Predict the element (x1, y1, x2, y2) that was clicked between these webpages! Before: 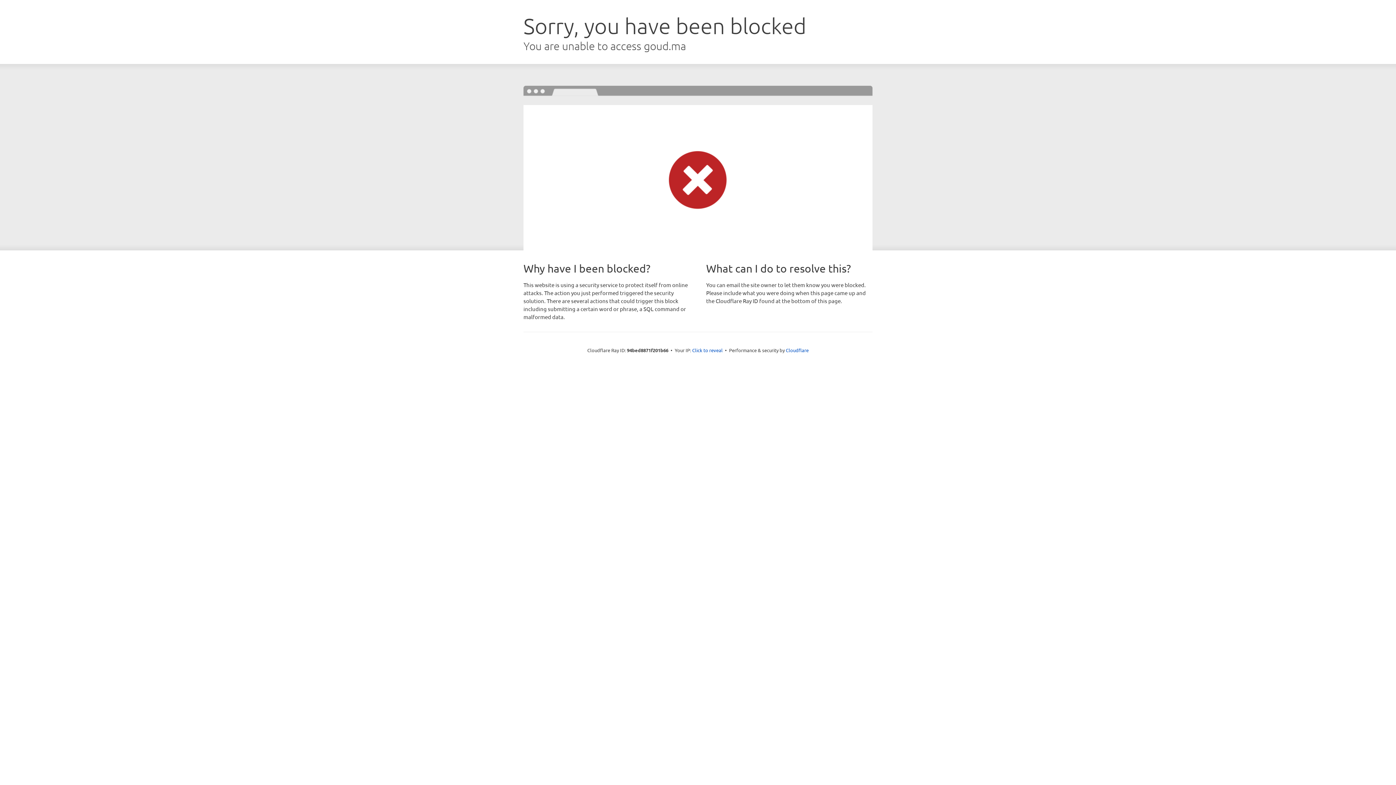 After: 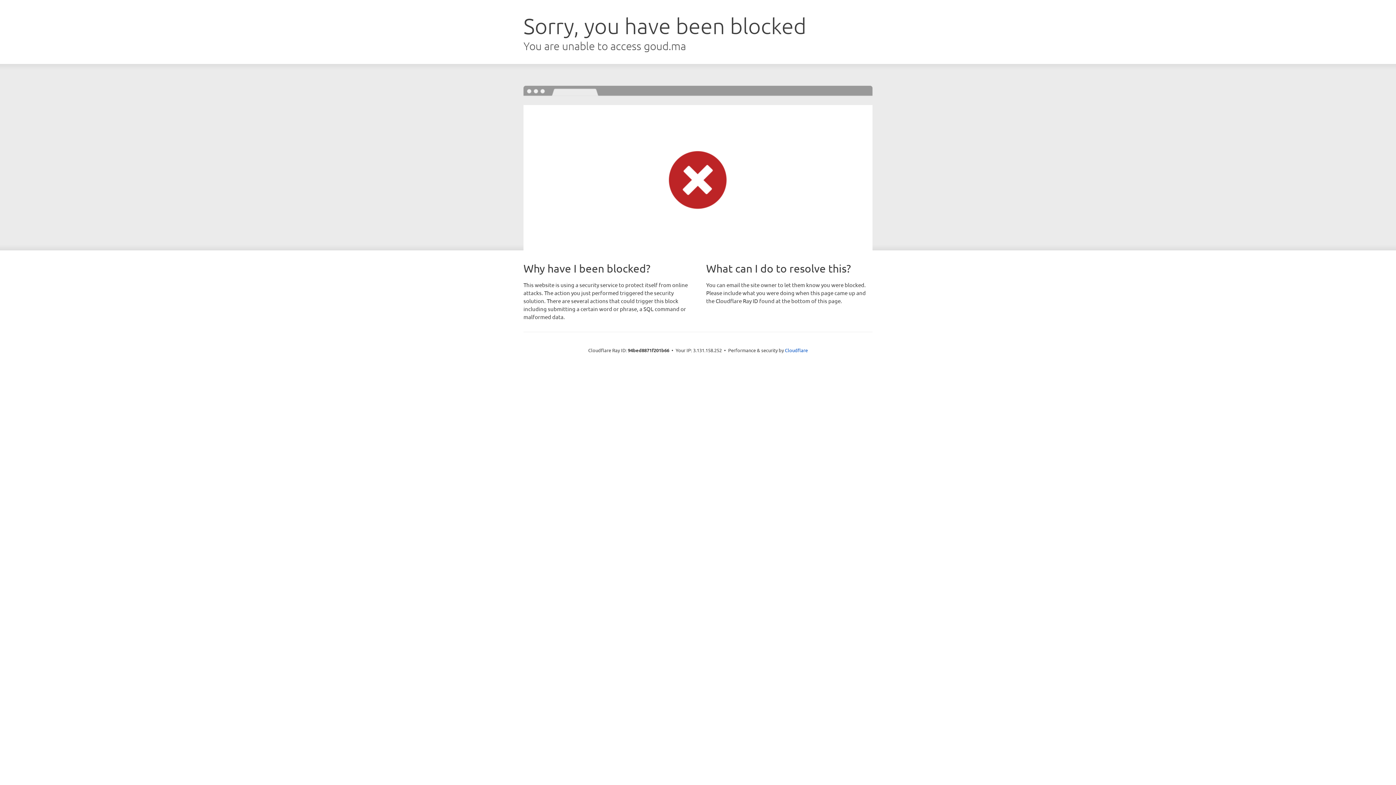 Action: bbox: (692, 346, 722, 353) label: Click to reveal